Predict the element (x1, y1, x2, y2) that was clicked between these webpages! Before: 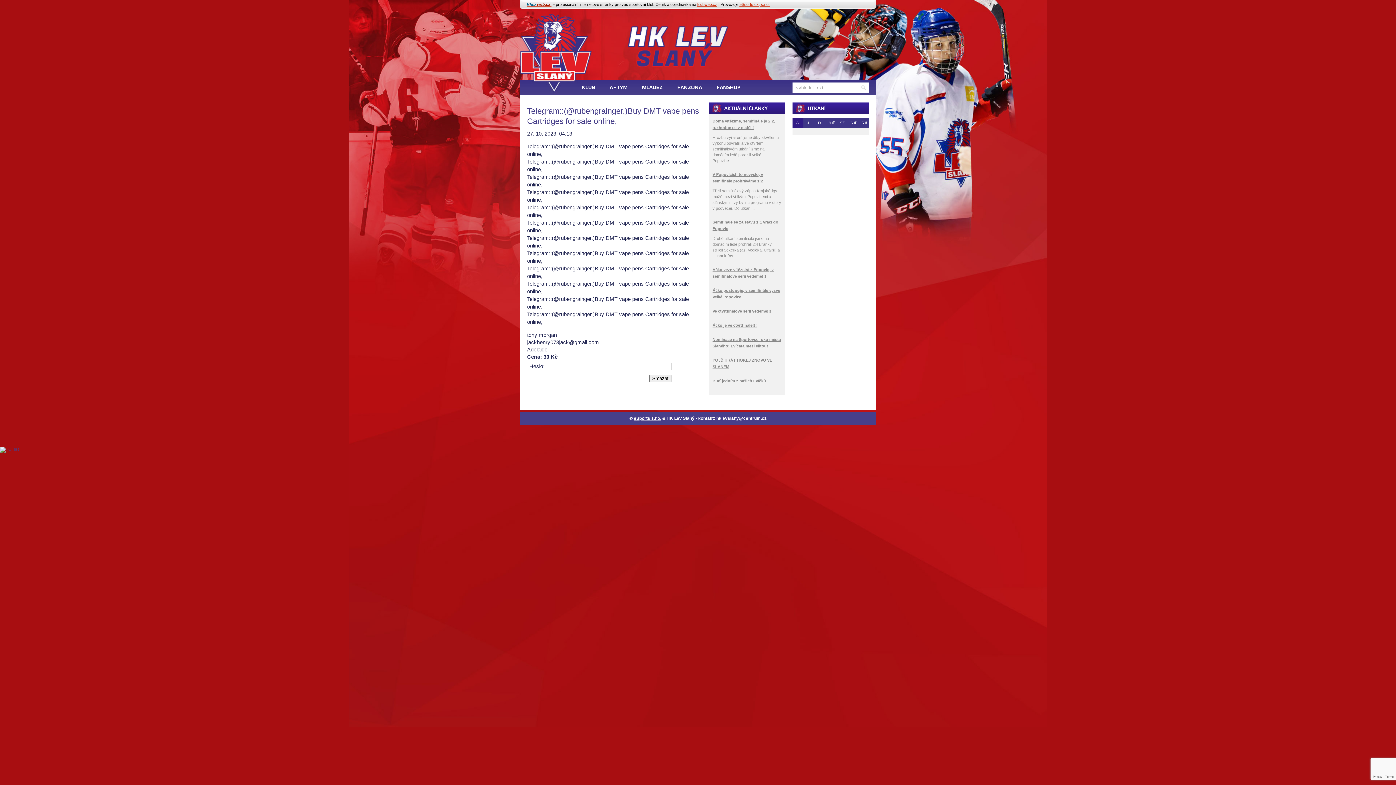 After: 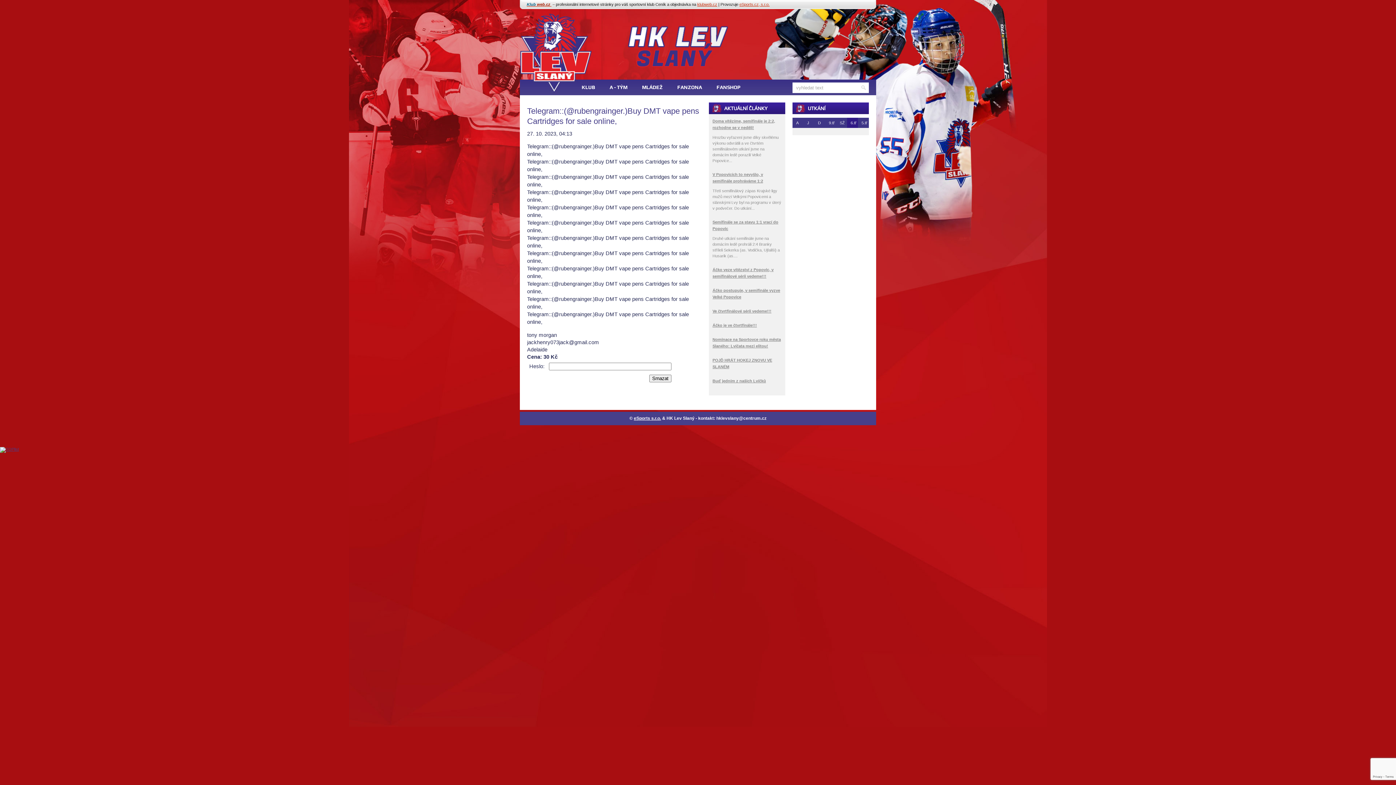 Action: bbox: (847, 117, 858, 128) label: 6.tř